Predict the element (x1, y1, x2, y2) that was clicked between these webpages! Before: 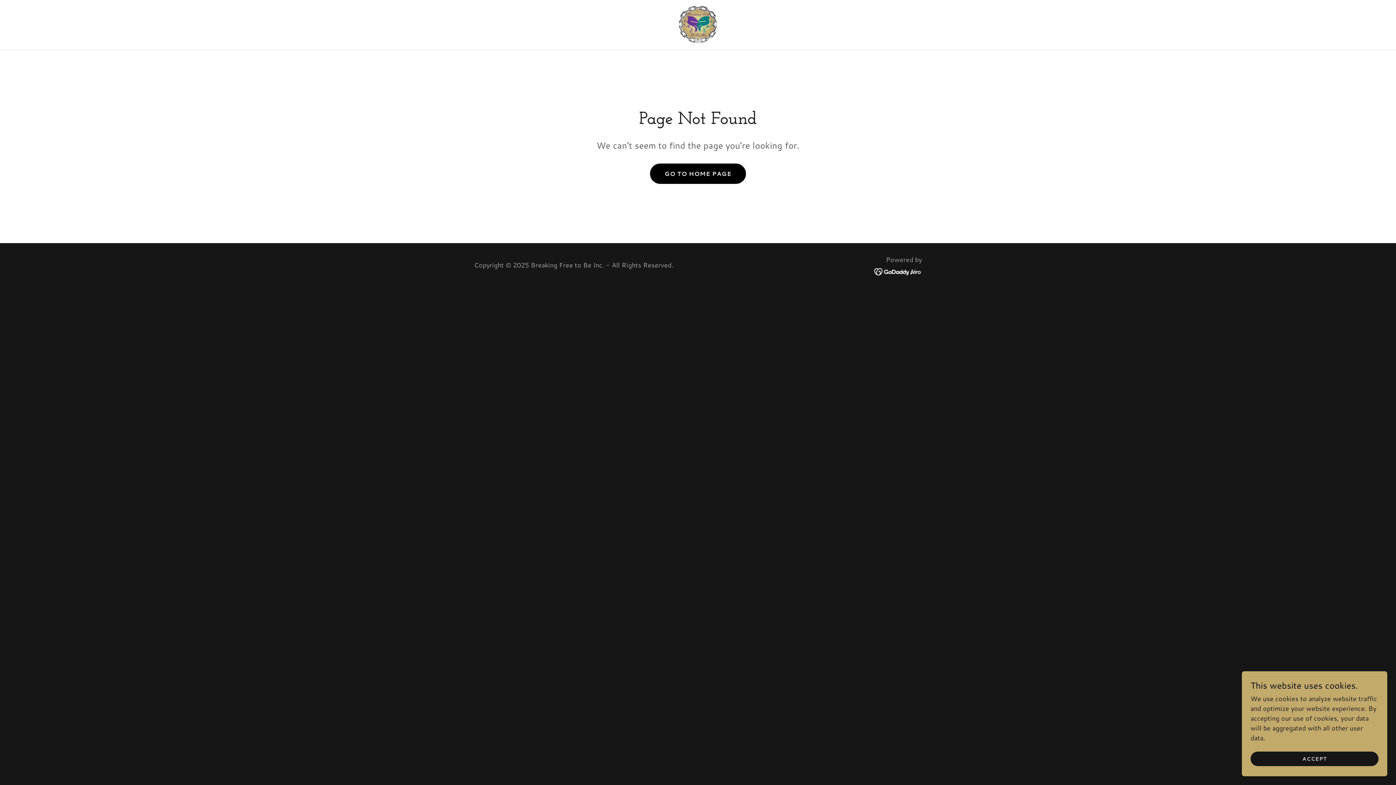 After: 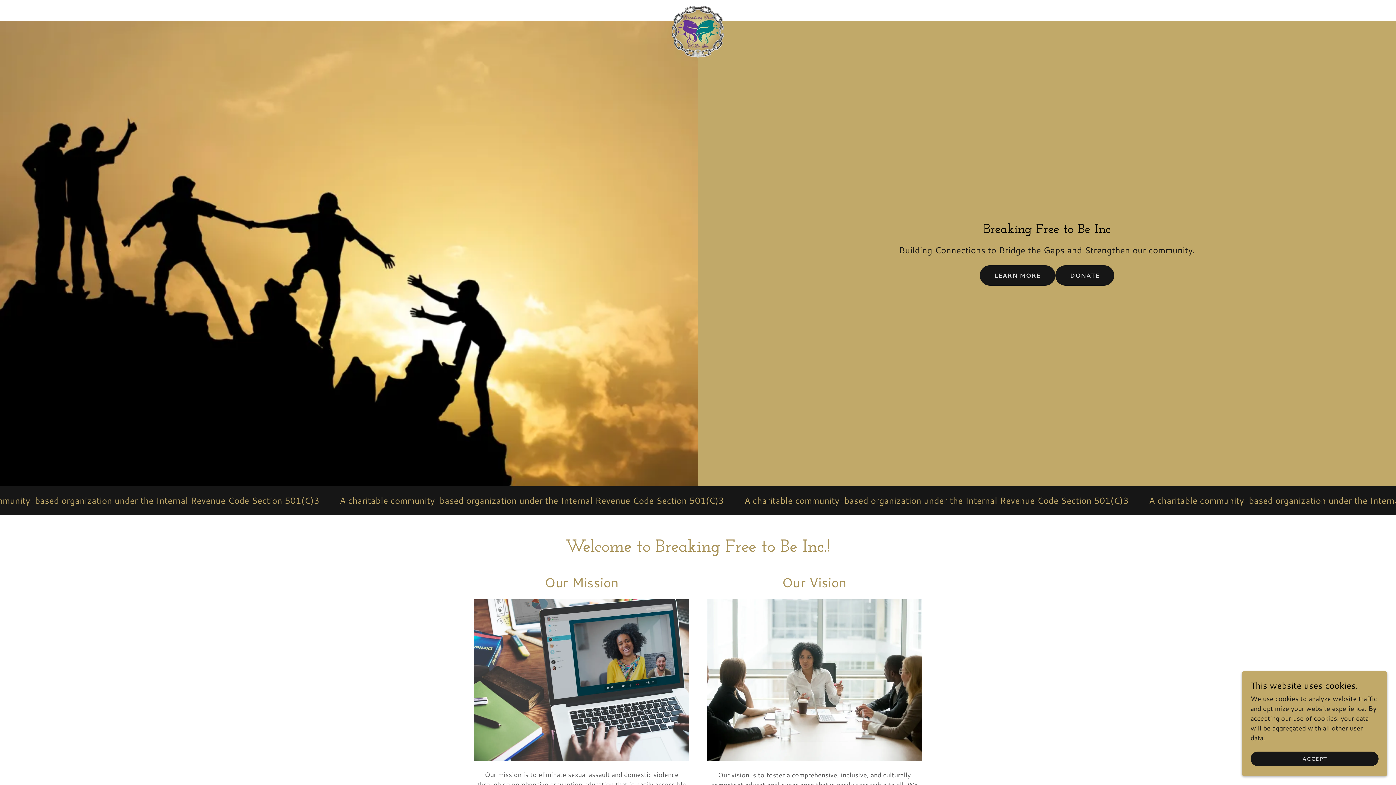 Action: bbox: (679, 19, 717, 28)